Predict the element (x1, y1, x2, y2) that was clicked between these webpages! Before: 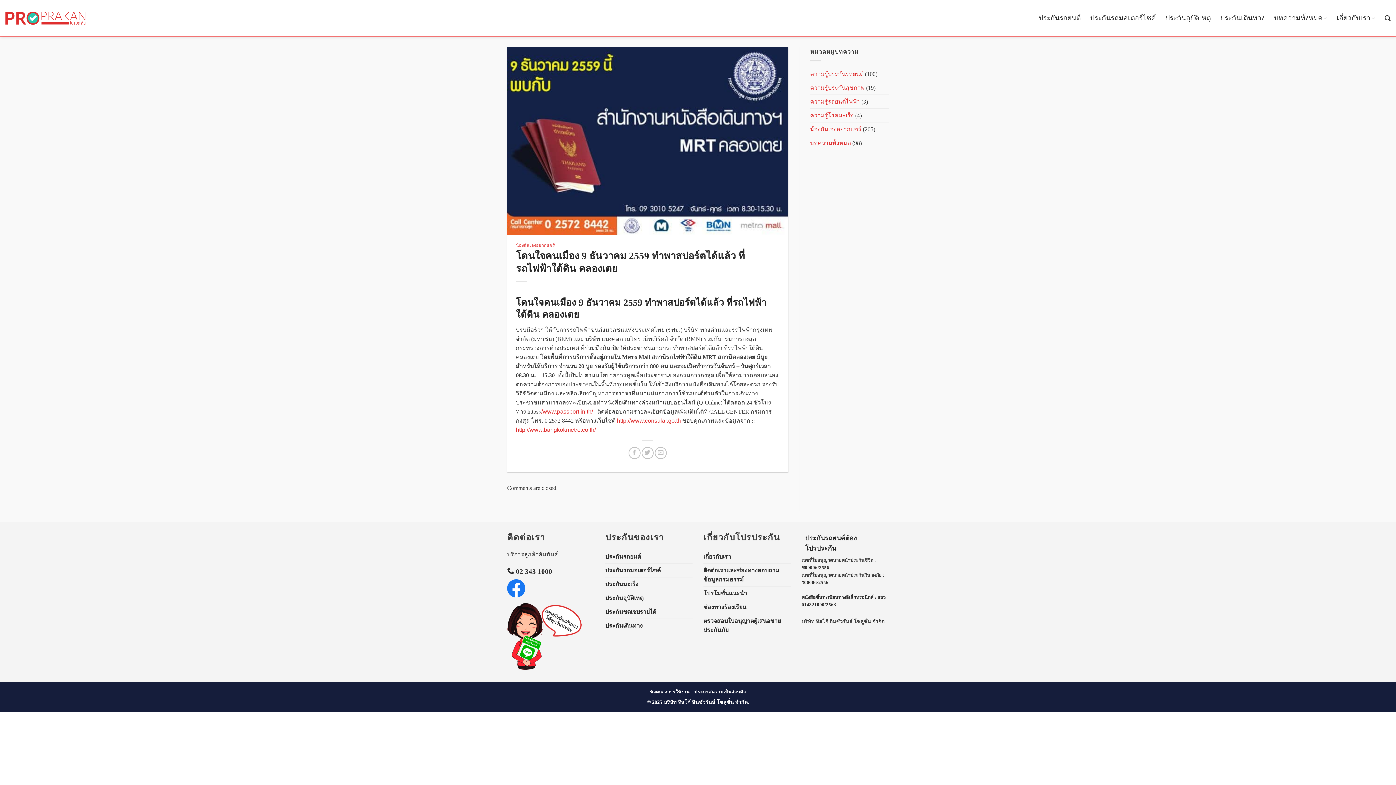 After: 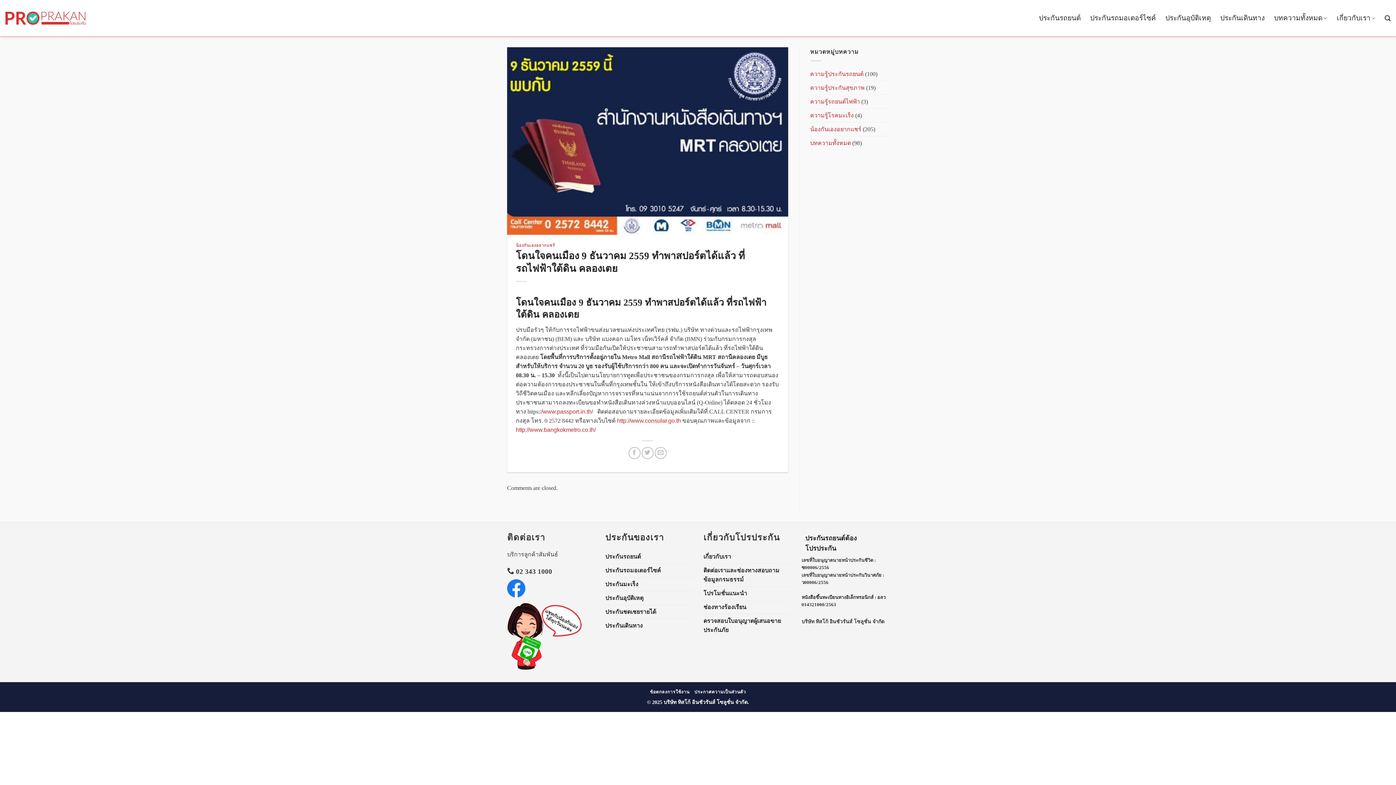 Action: label:  02 343 1000 bbox: (507, 568, 552, 575)